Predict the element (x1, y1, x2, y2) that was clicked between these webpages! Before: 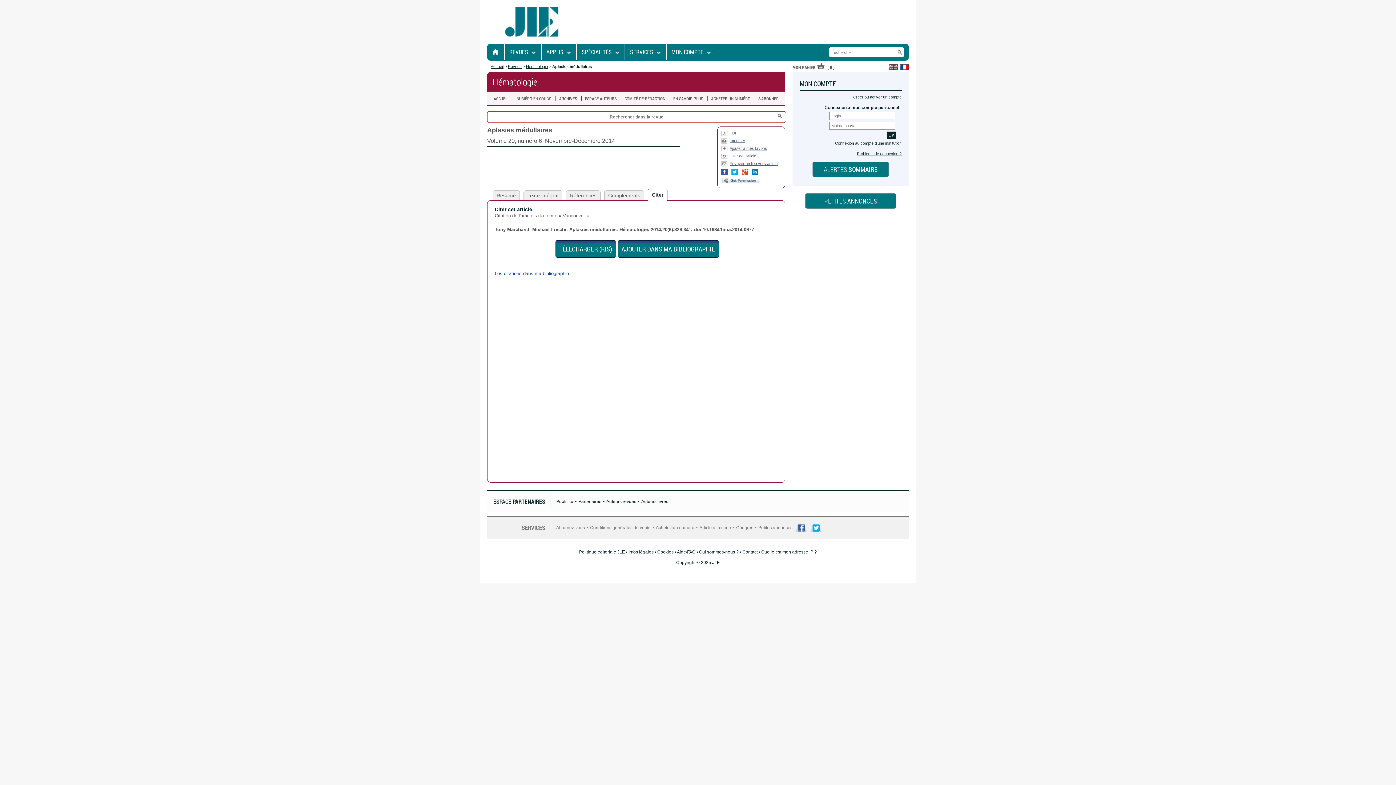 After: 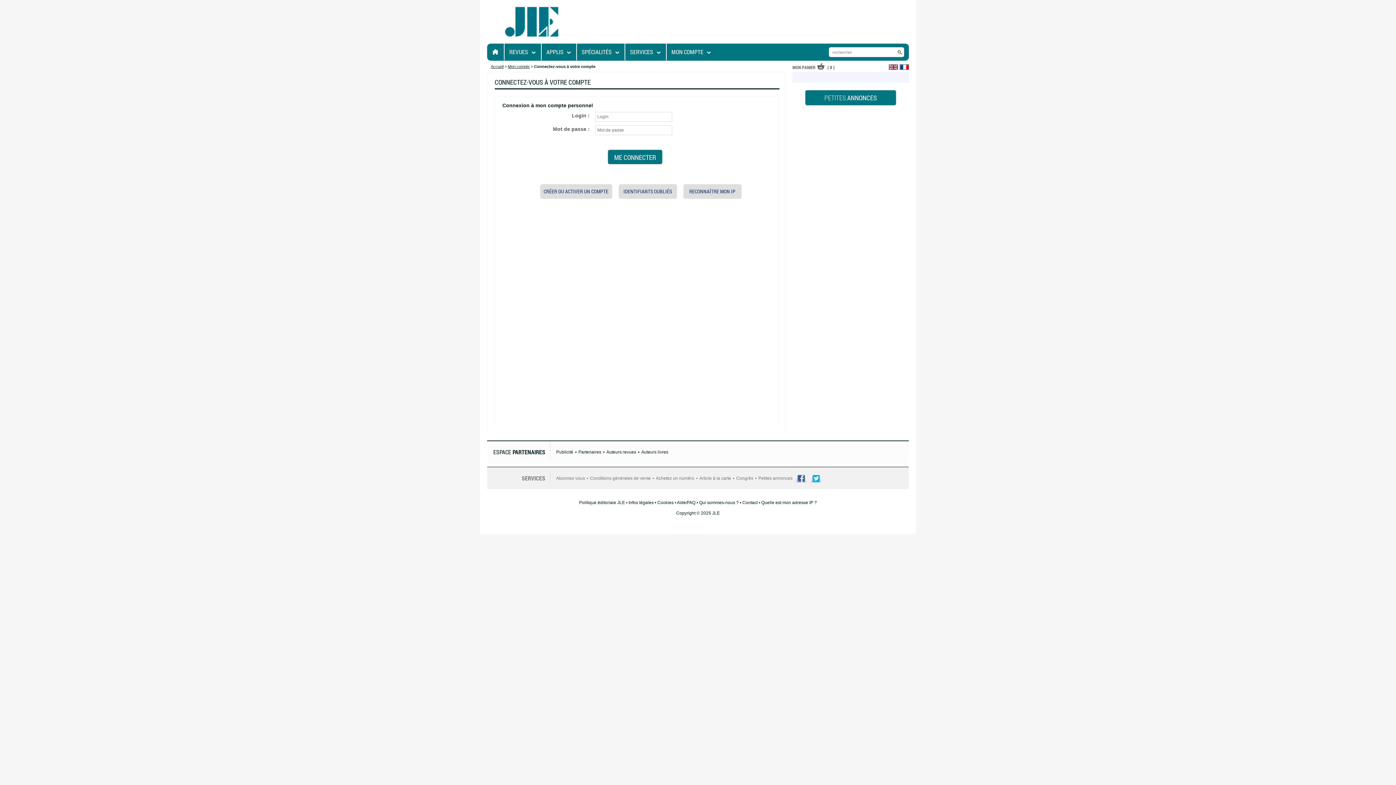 Action: bbox: (721, 146, 767, 153) label: Ajouter à mes favoris